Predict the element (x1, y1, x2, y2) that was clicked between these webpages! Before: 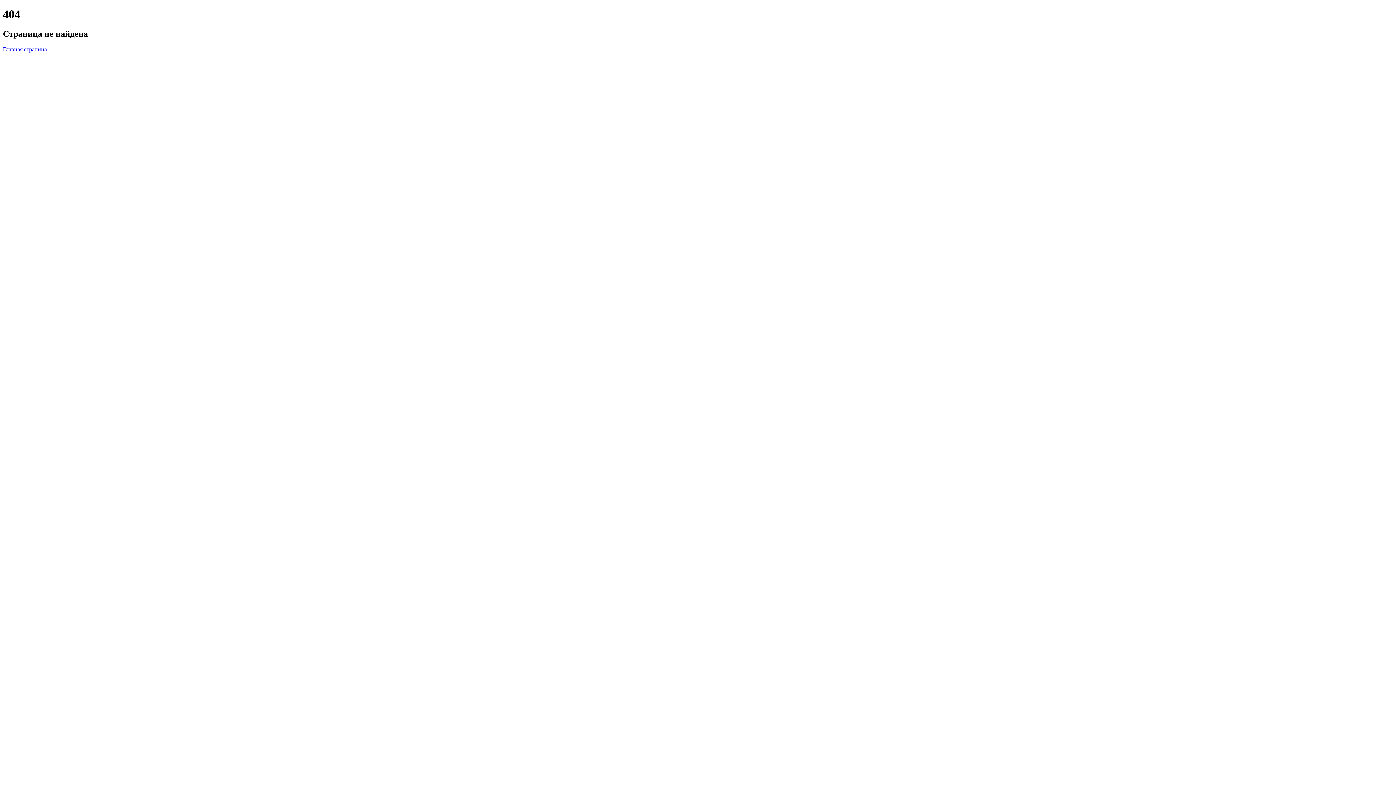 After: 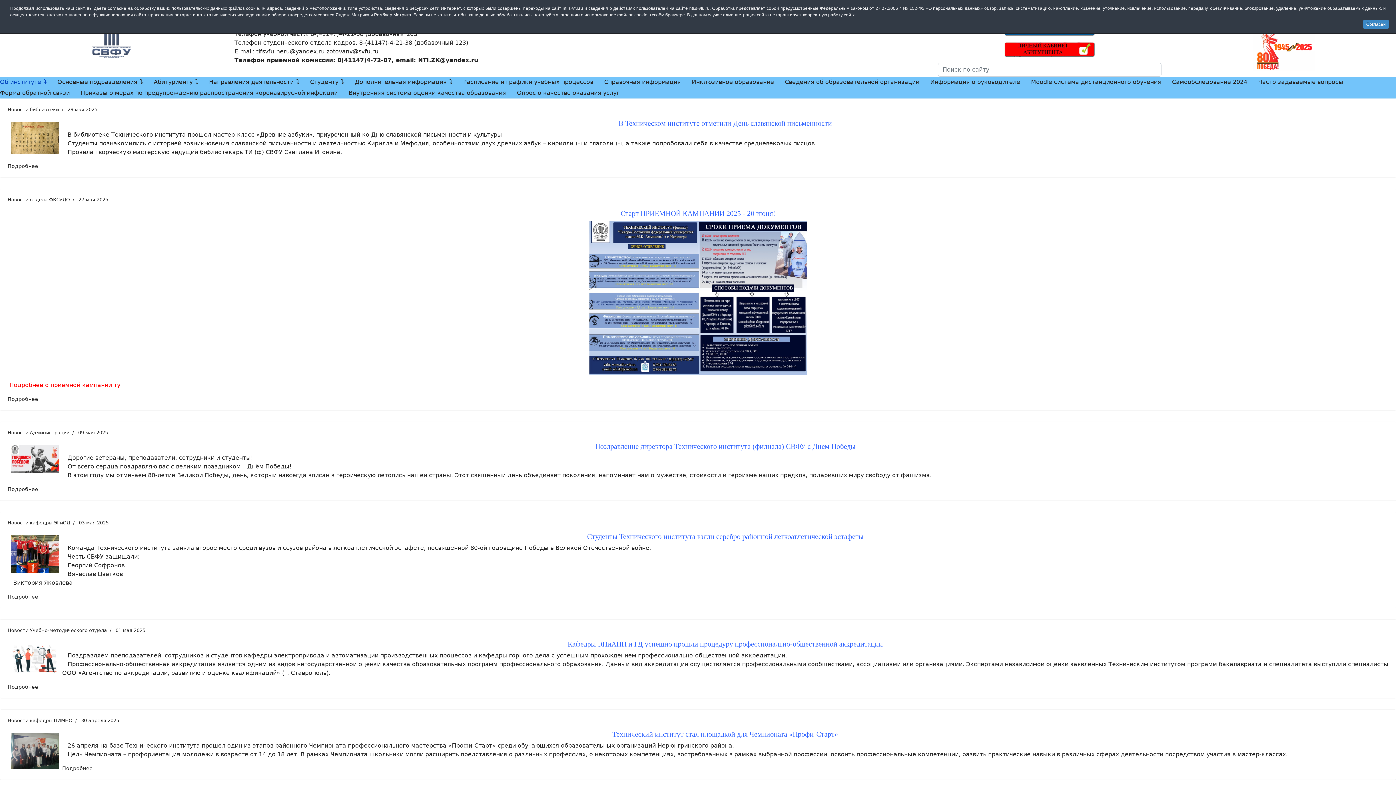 Action: bbox: (2, 46, 46, 52) label: Главная страница